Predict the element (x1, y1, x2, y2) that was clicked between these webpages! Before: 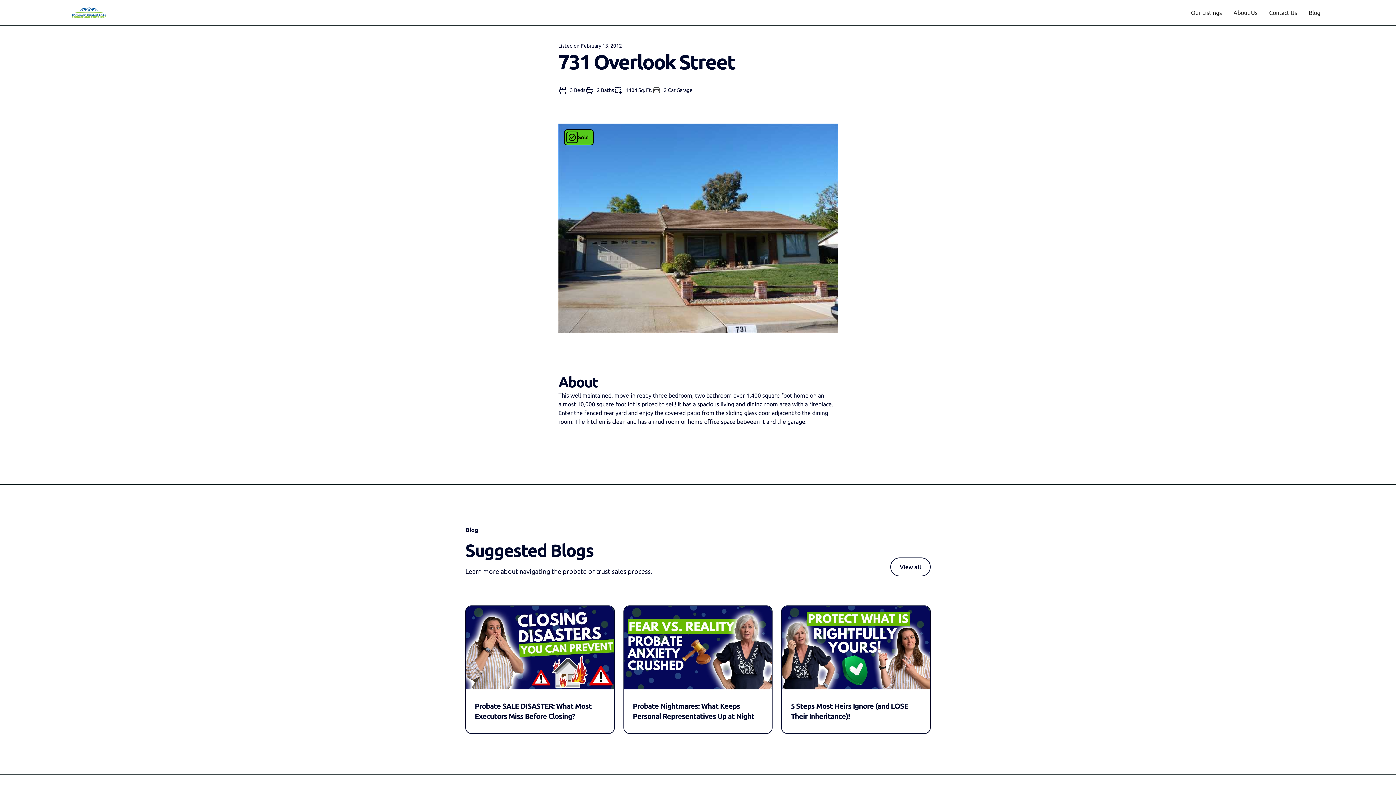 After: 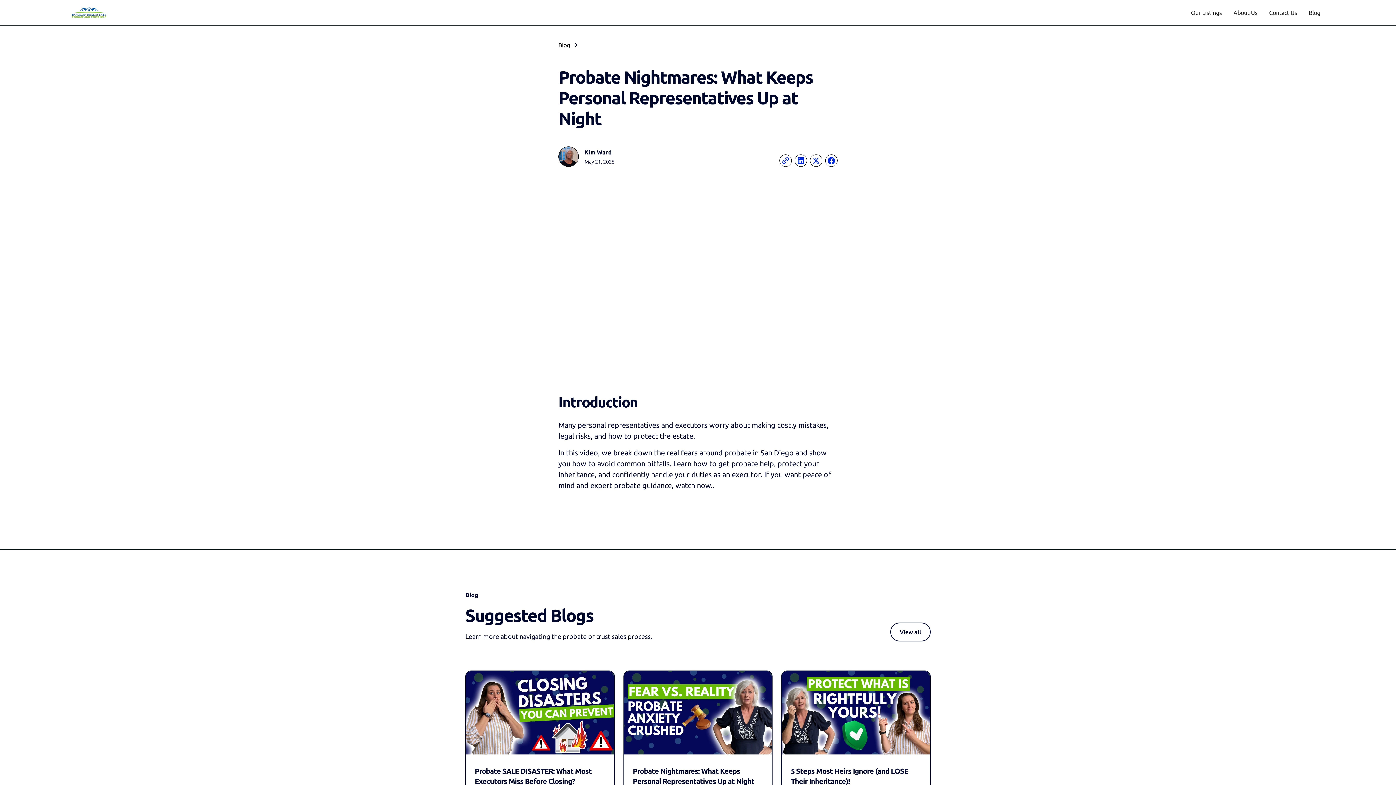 Action: label: Probate Nightmares: What Keeps Personal Representatives Up at Night bbox: (624, 606, 772, 733)